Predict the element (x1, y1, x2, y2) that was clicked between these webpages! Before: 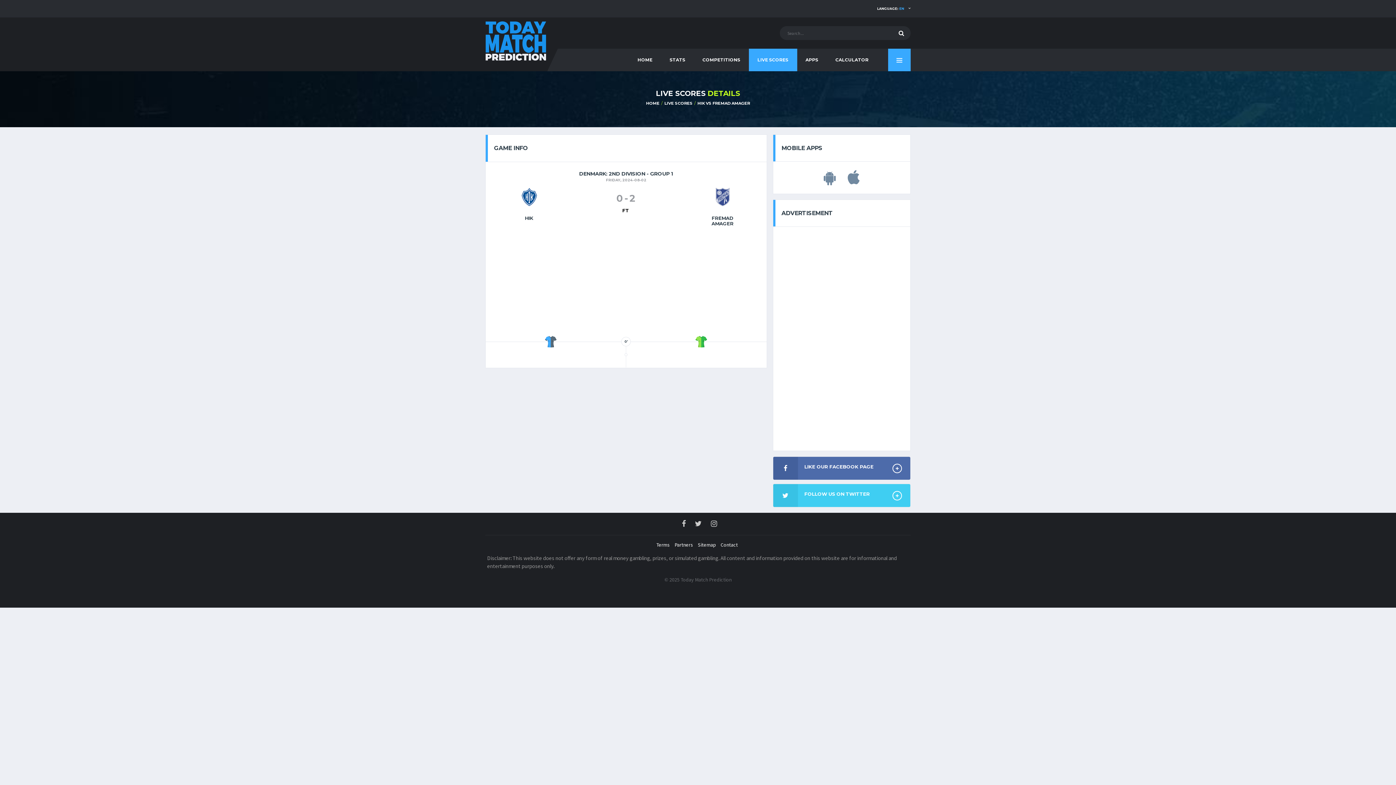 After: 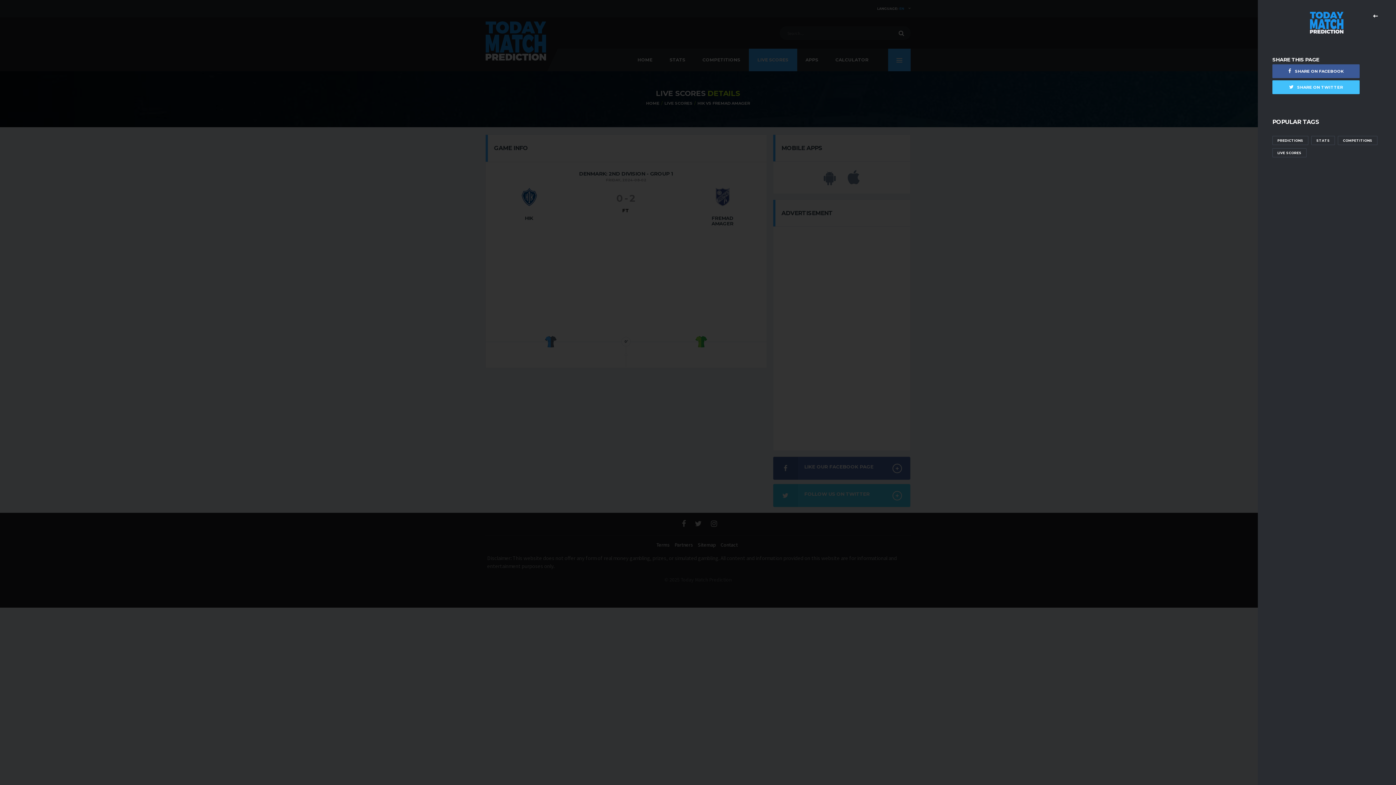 Action: bbox: (888, 48, 910, 71)